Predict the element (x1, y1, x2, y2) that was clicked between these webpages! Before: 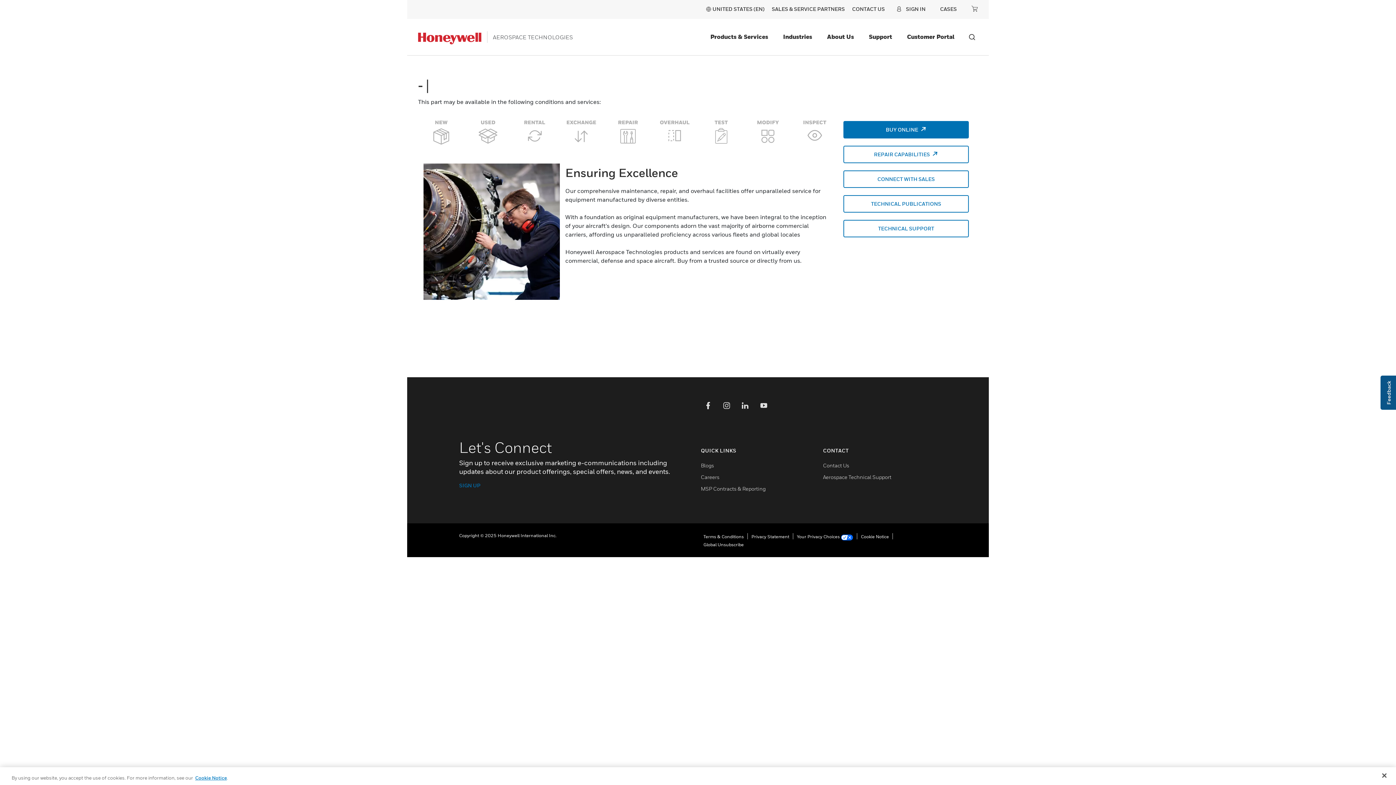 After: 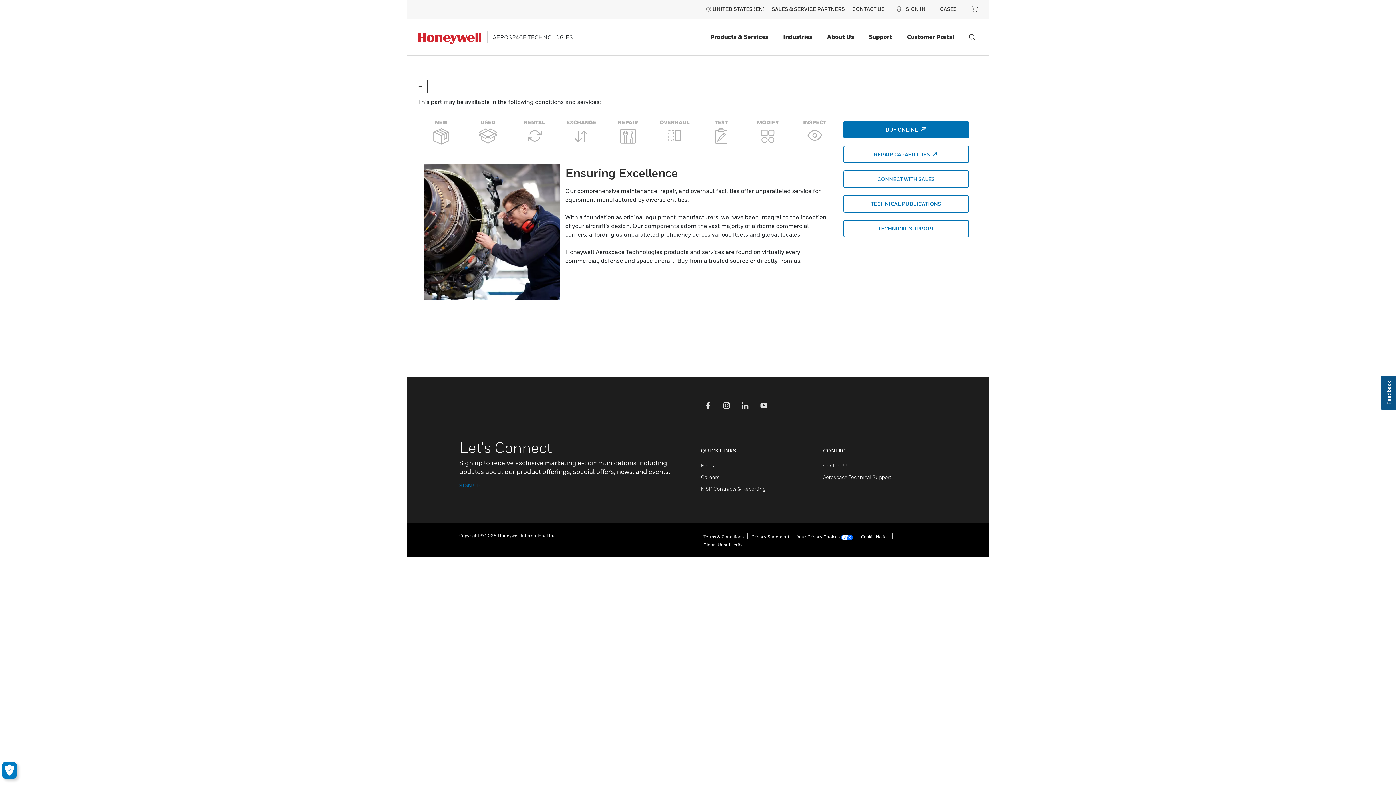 Action: bbox: (1376, 767, 1392, 783) label: Close